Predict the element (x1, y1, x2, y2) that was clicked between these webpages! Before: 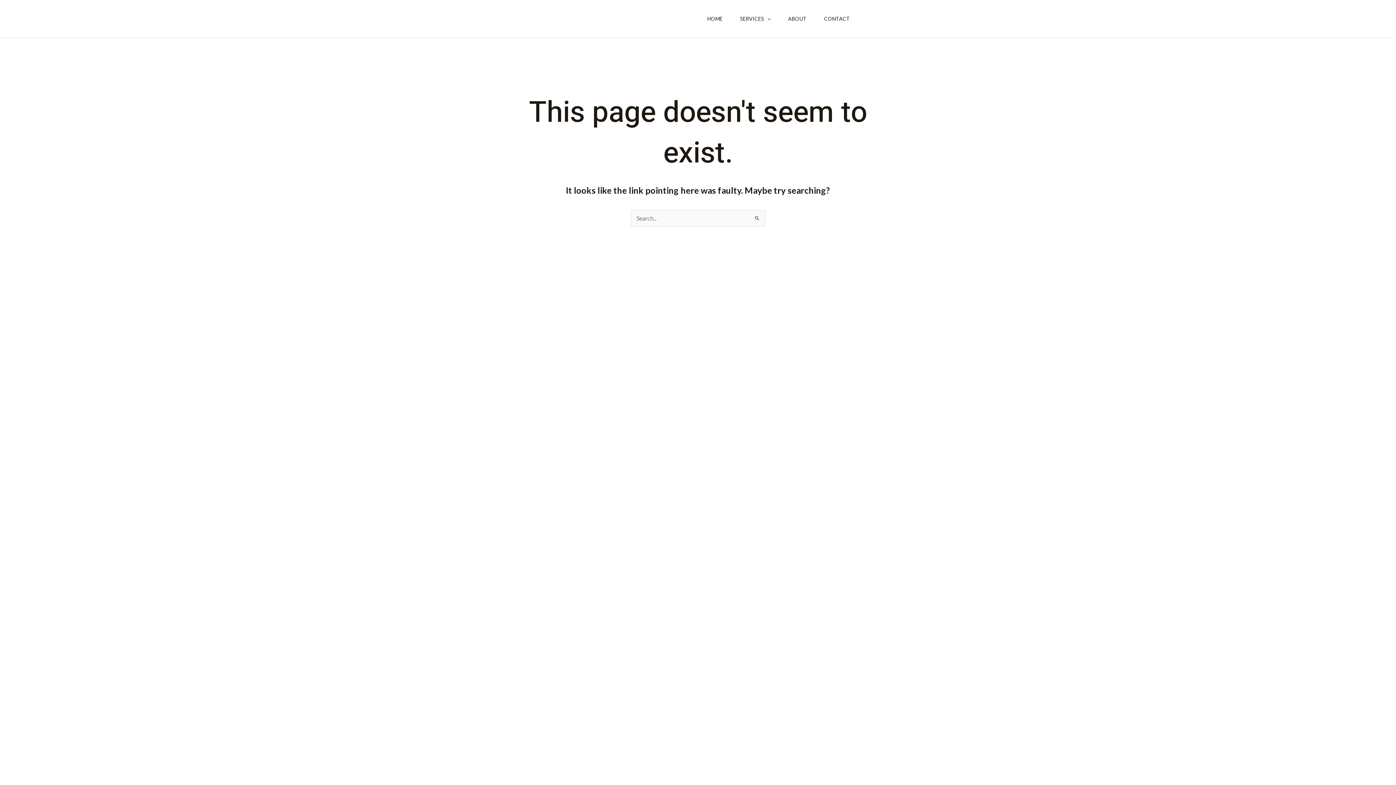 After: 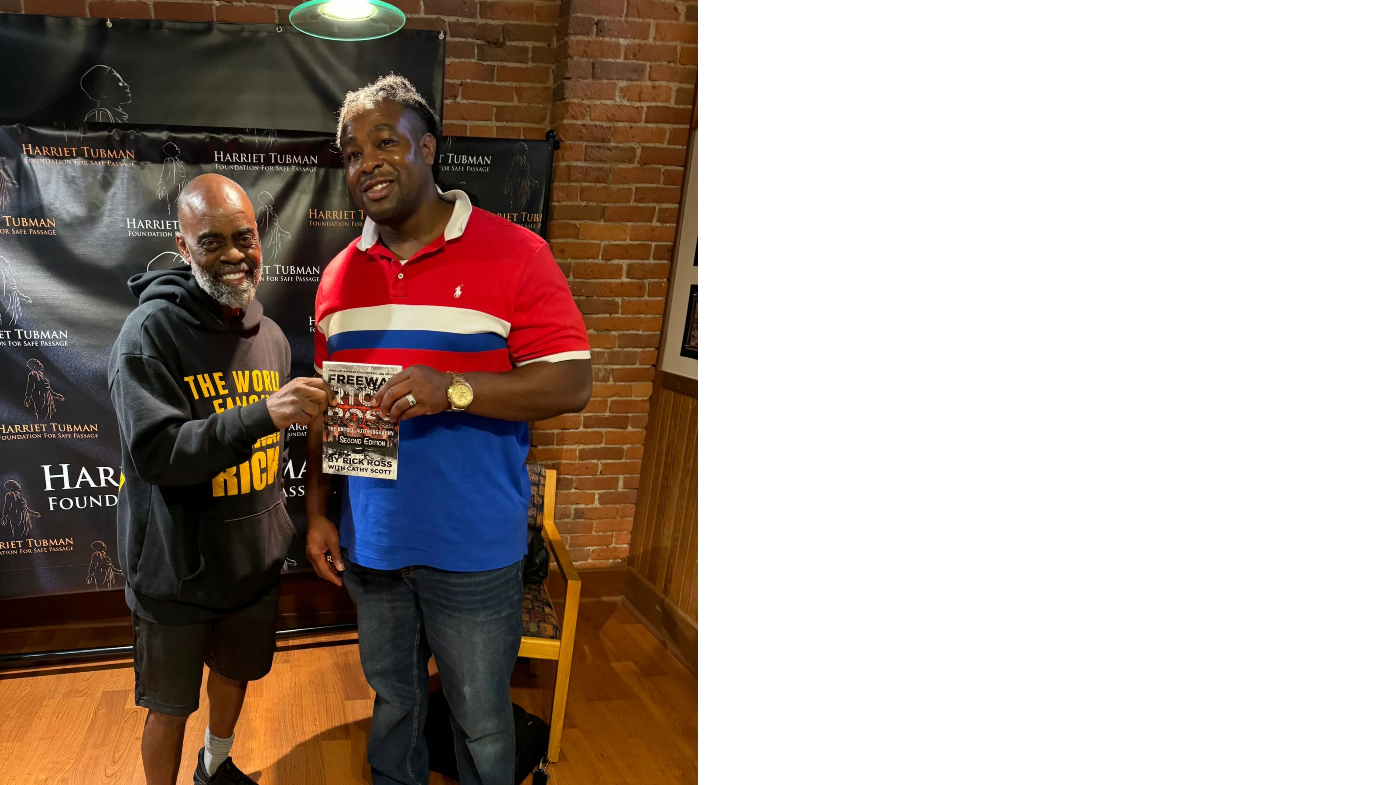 Action: label: ABOUT bbox: (779, 0, 815, 37)